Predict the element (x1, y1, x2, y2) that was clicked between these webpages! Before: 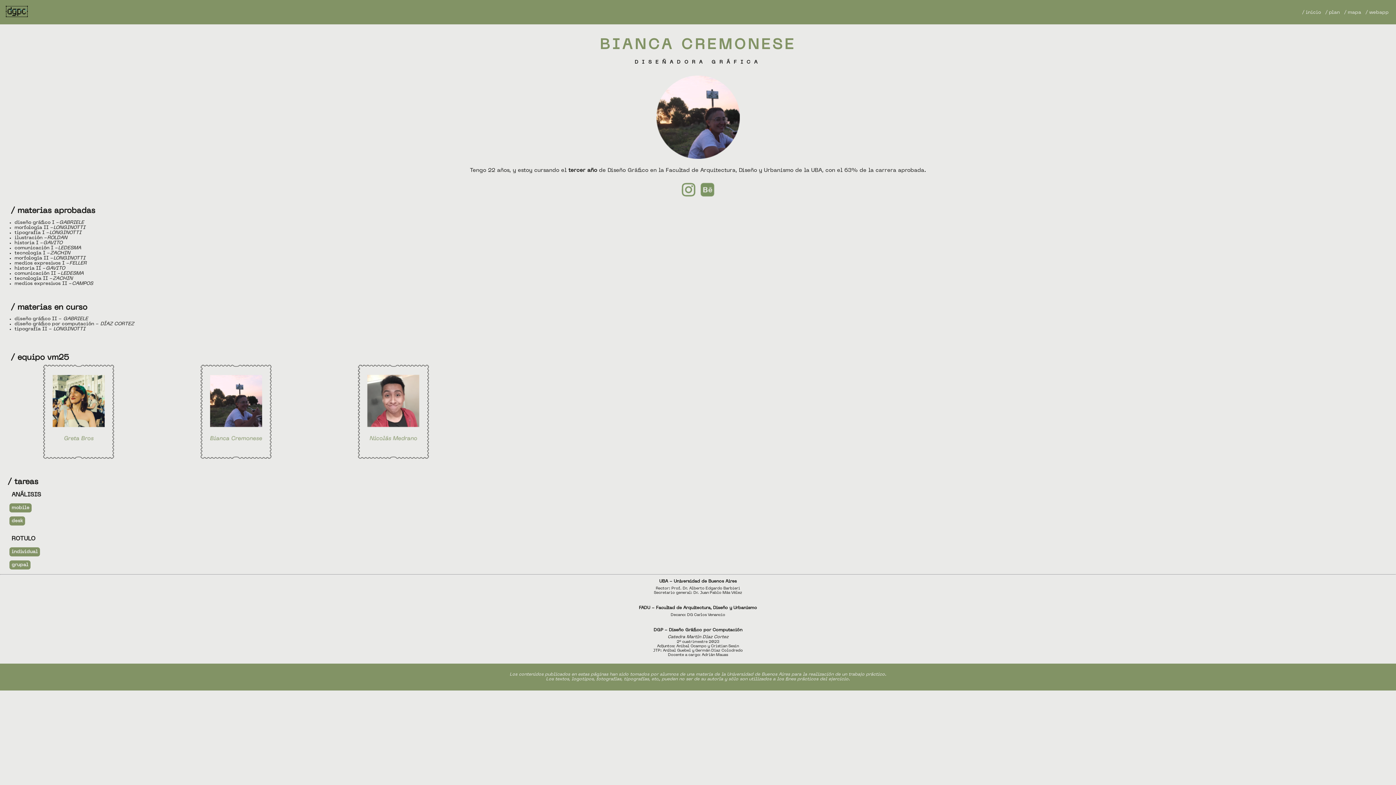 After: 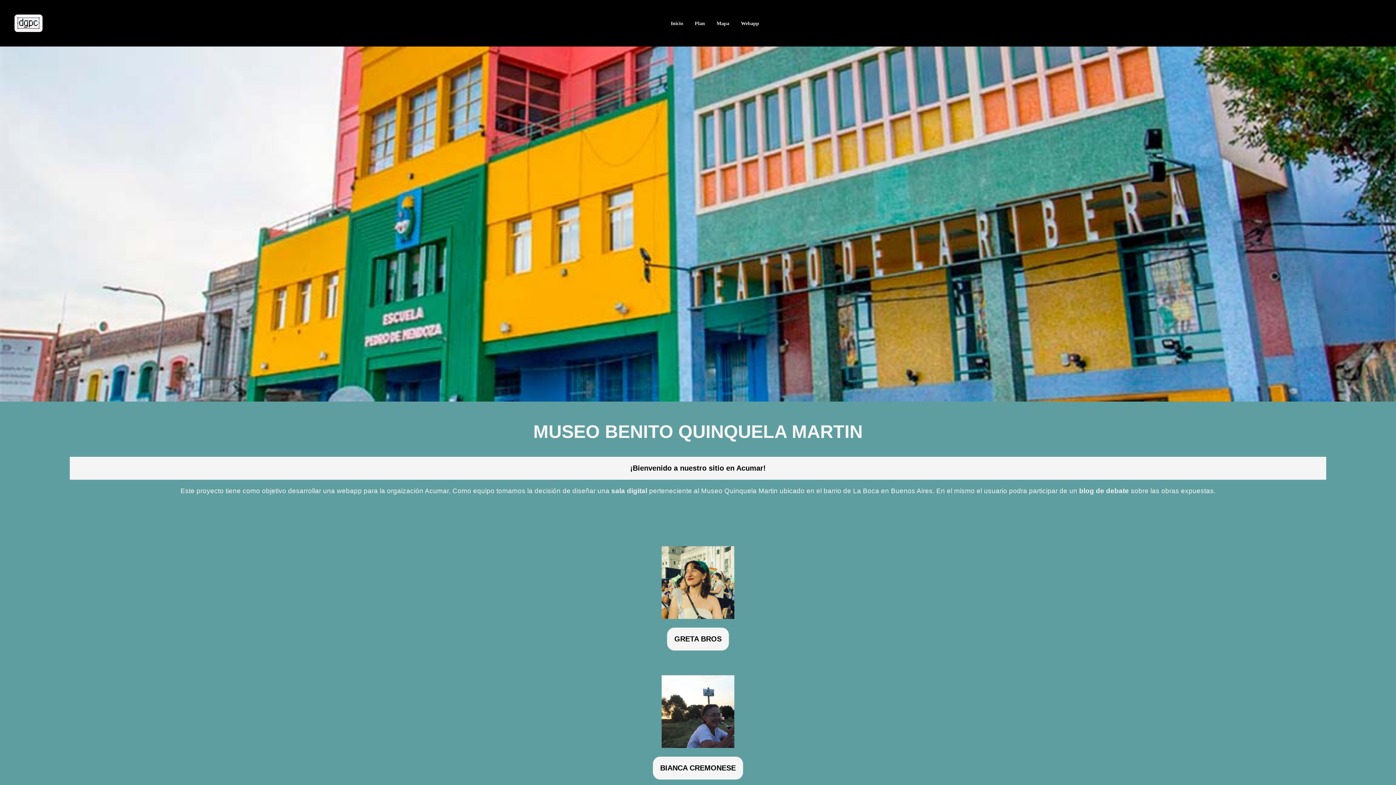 Action: label: / inicio bbox: (1301, 8, 1322, 16)